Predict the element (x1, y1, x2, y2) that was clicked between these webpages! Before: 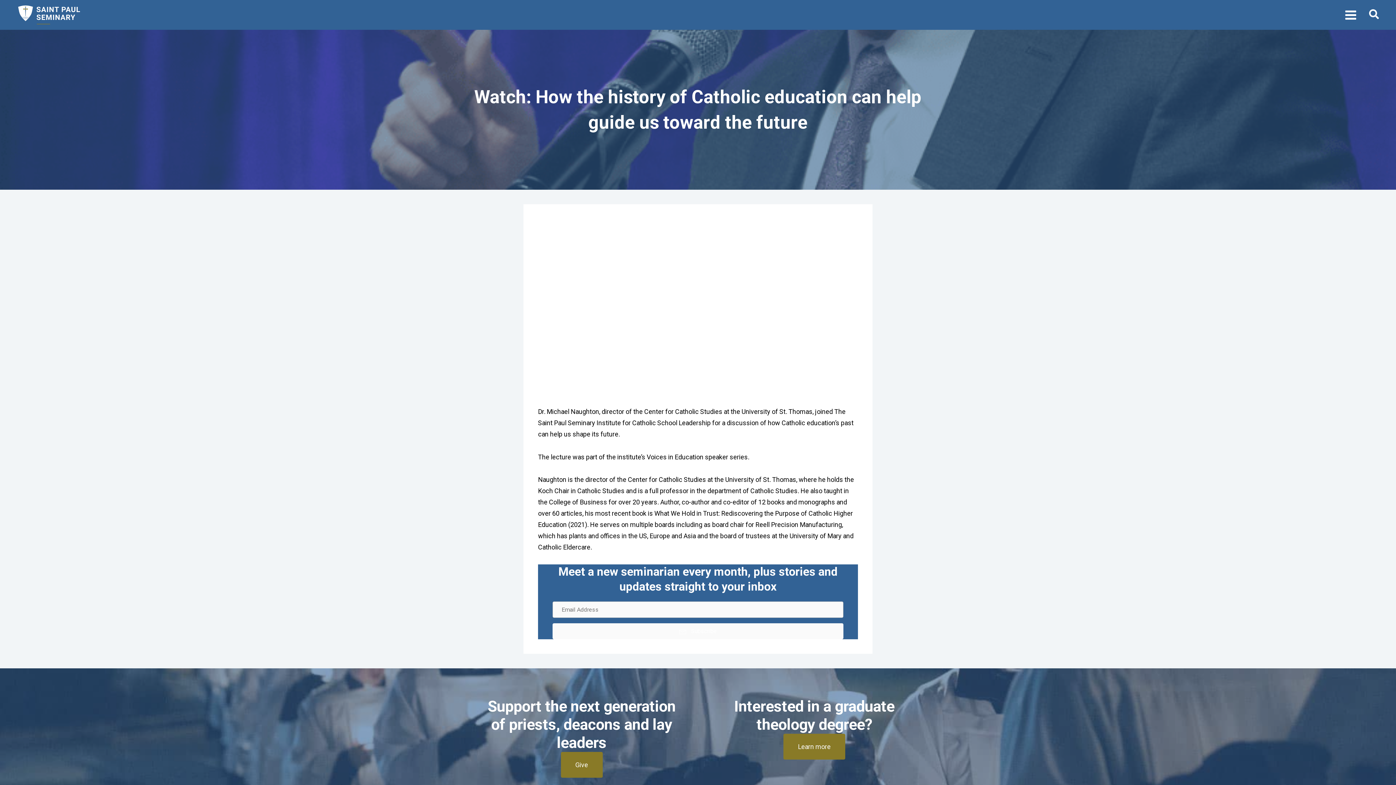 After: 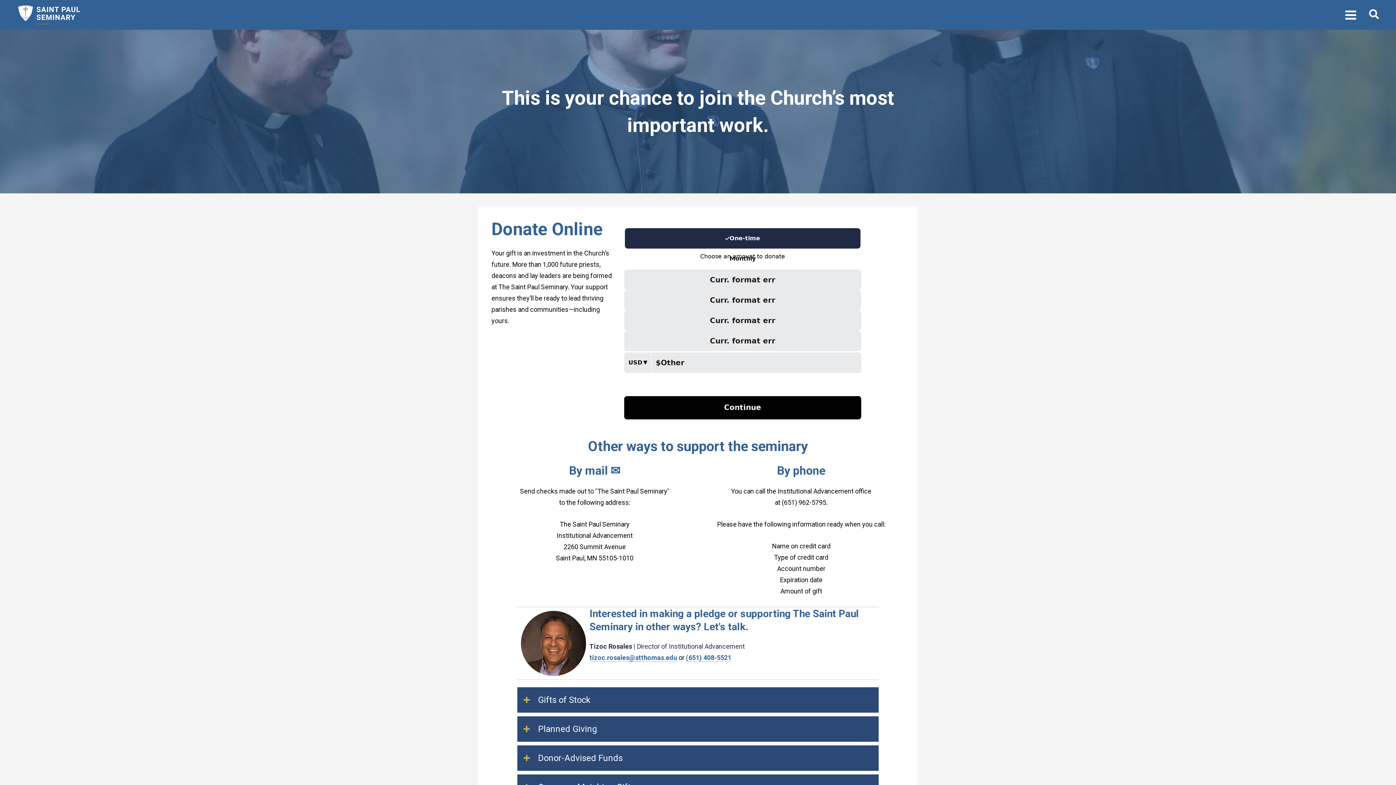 Action: bbox: (560, 752, 602, 778) label: Give